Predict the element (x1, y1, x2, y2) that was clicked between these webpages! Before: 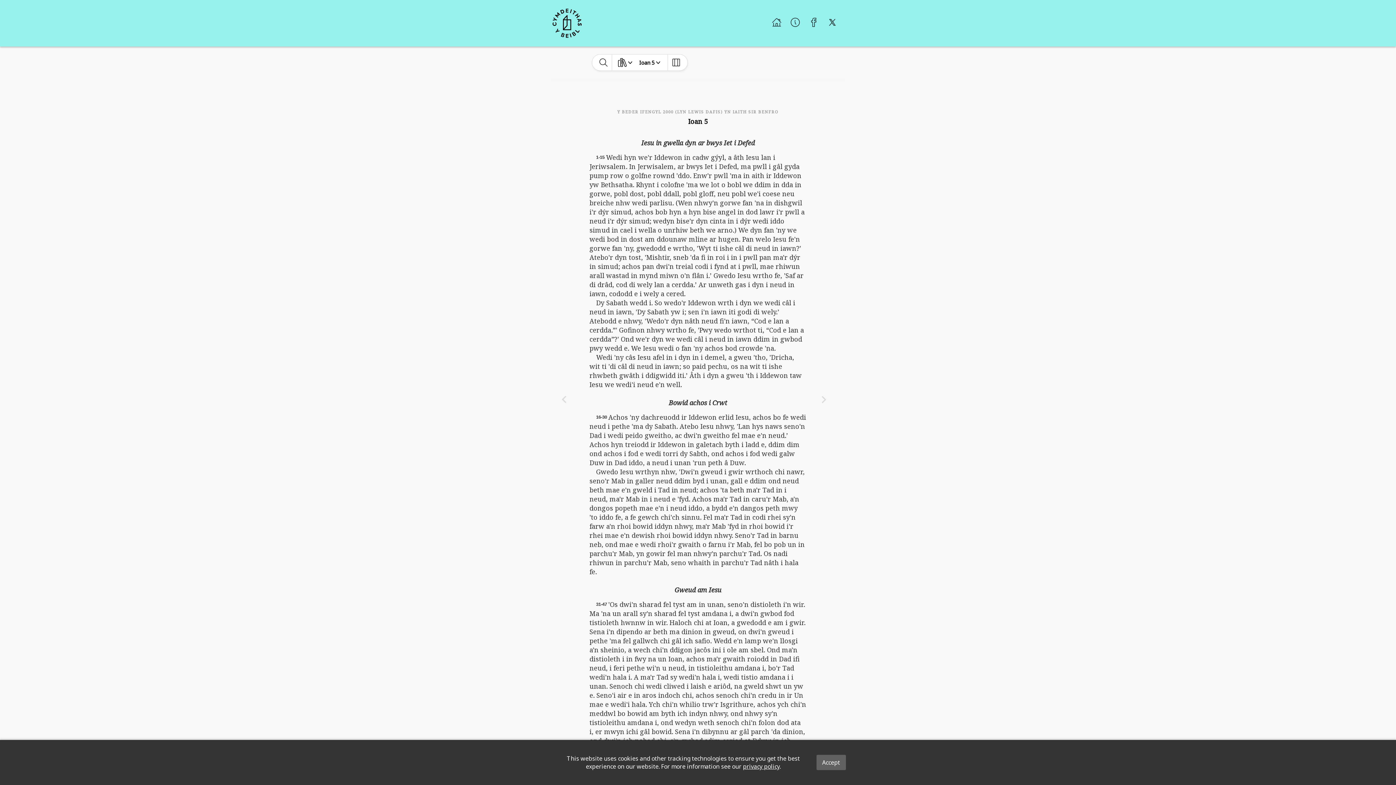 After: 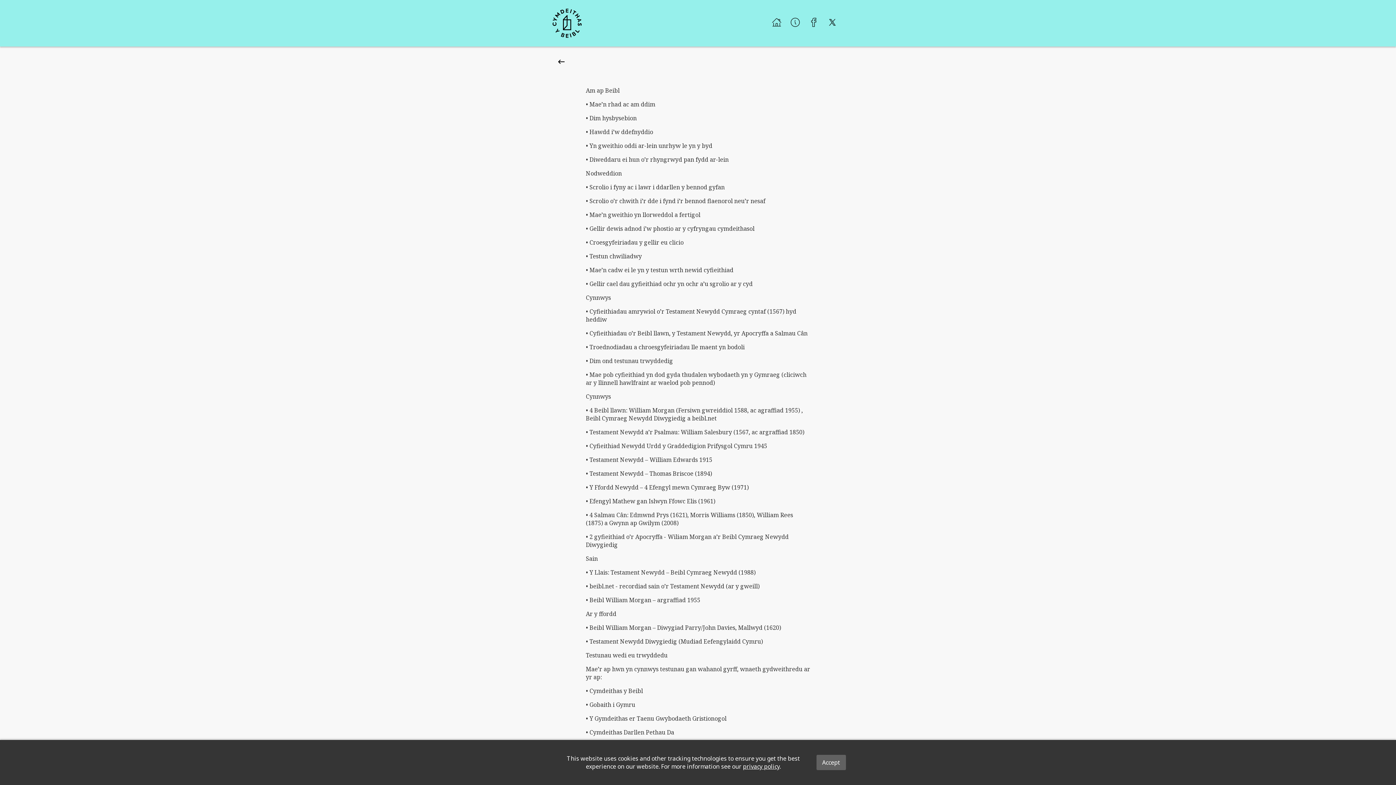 Action: bbox: (788, 15, 802, 31)